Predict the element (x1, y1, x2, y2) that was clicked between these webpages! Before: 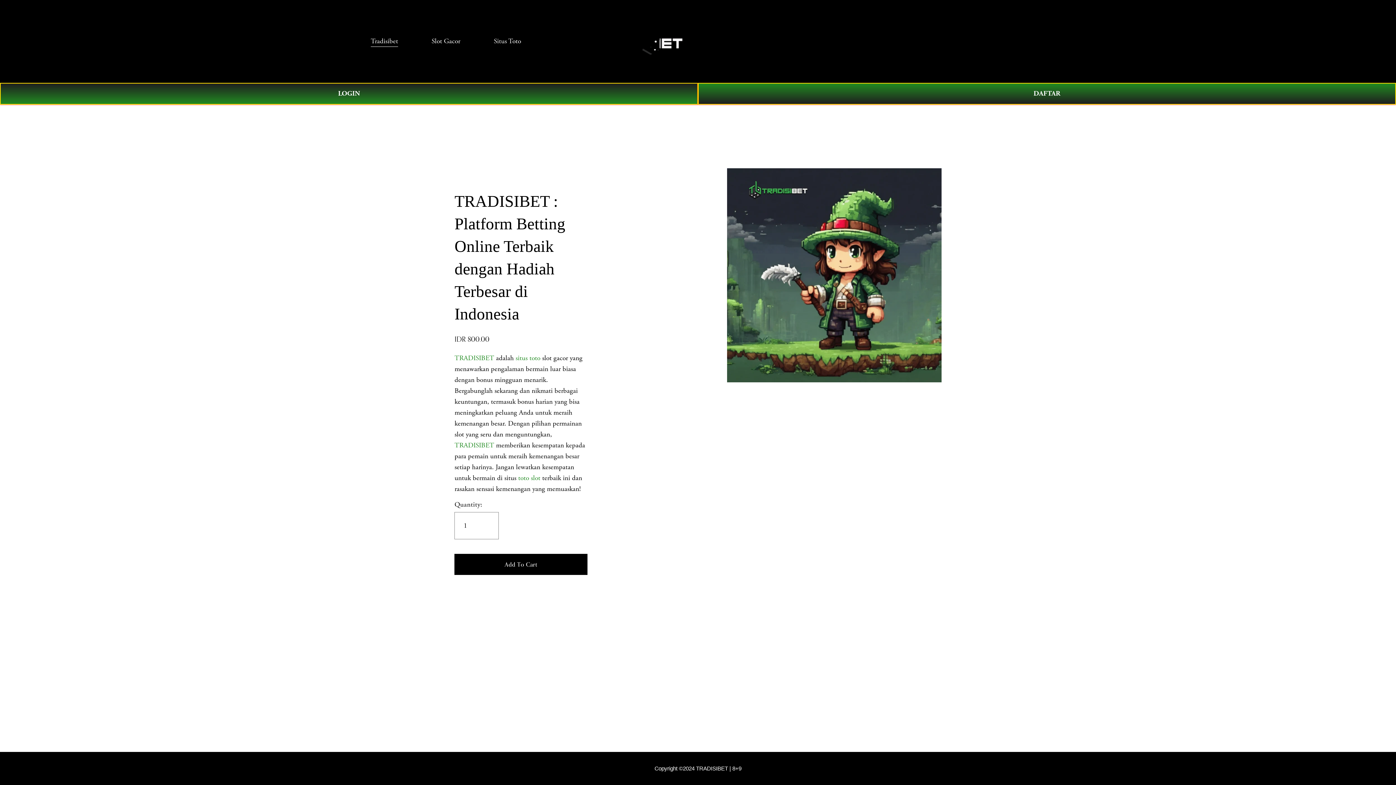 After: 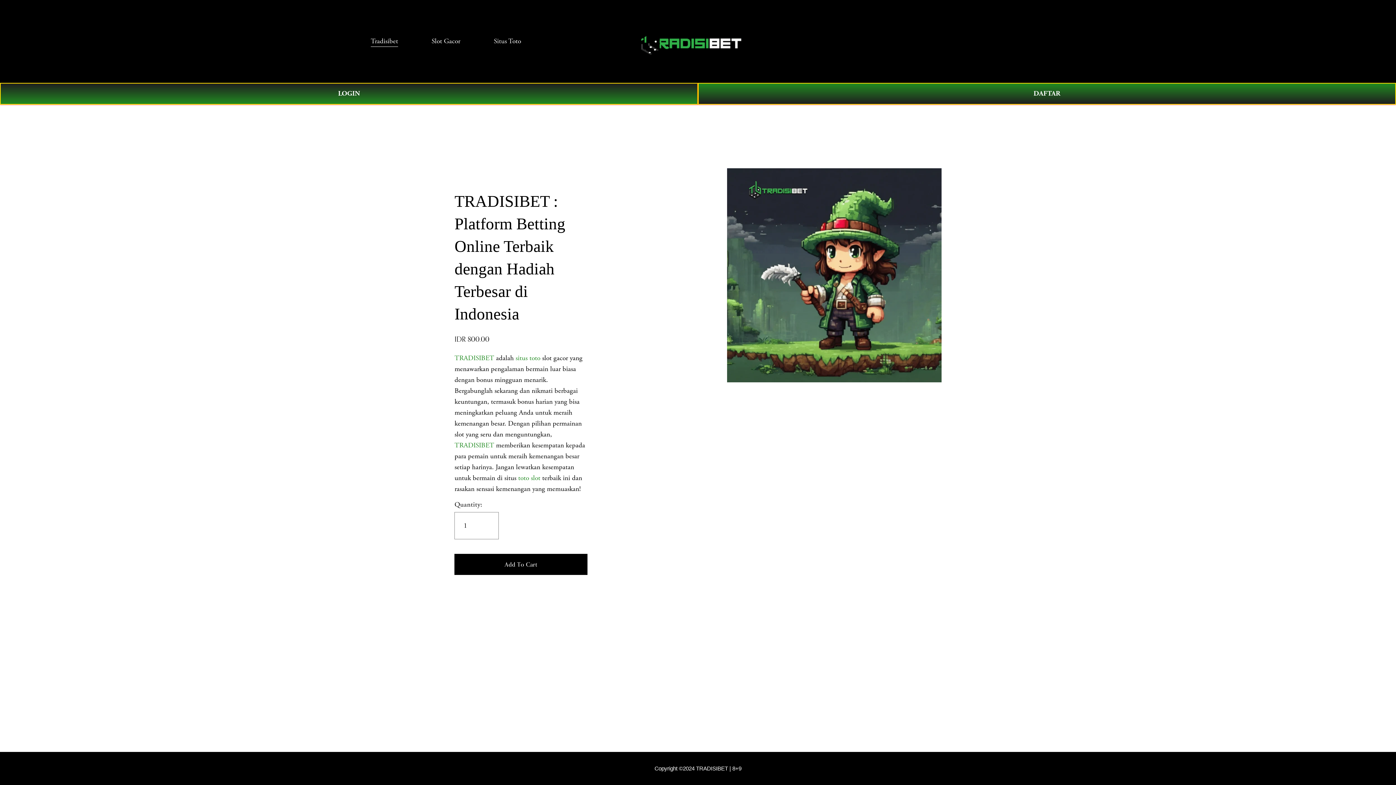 Action: bbox: (518, 473, 540, 482) label: toto slot